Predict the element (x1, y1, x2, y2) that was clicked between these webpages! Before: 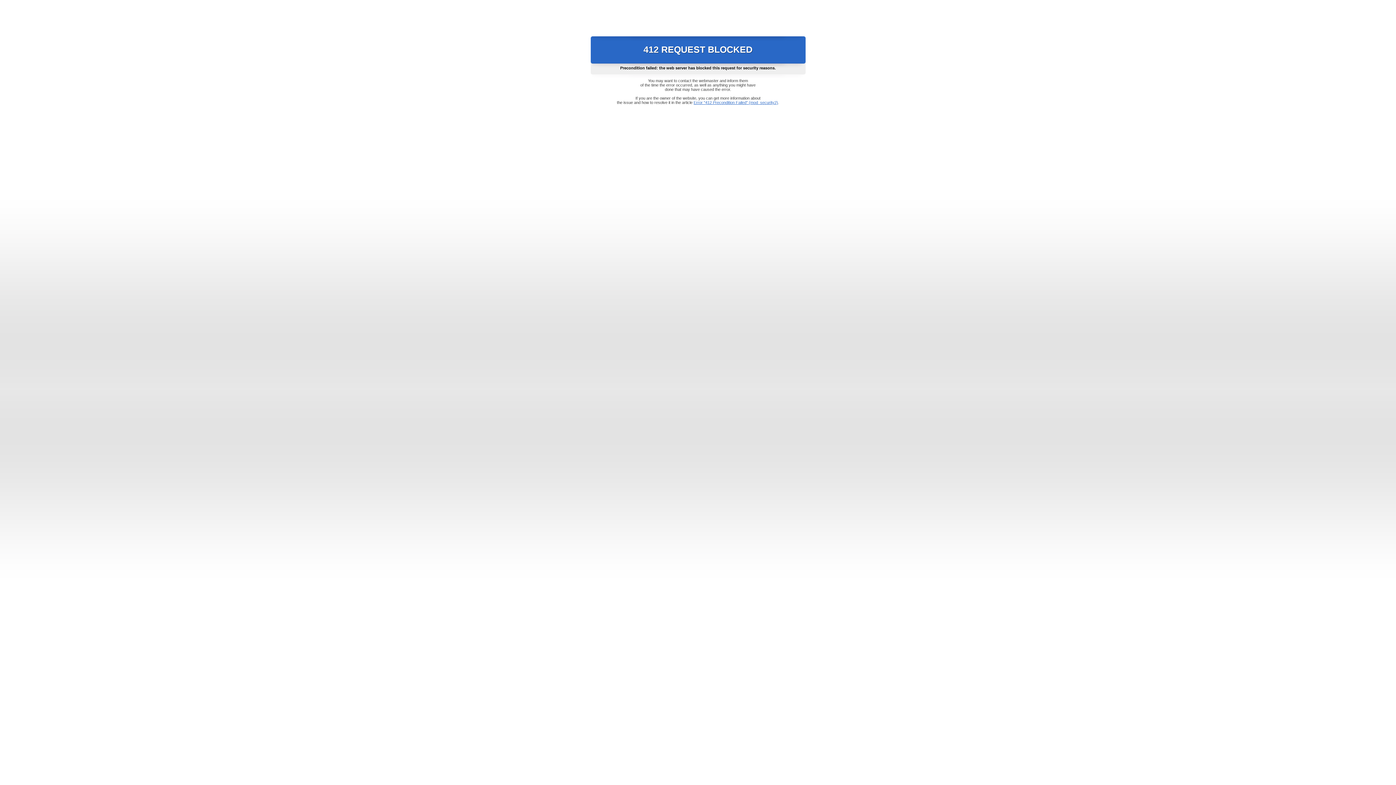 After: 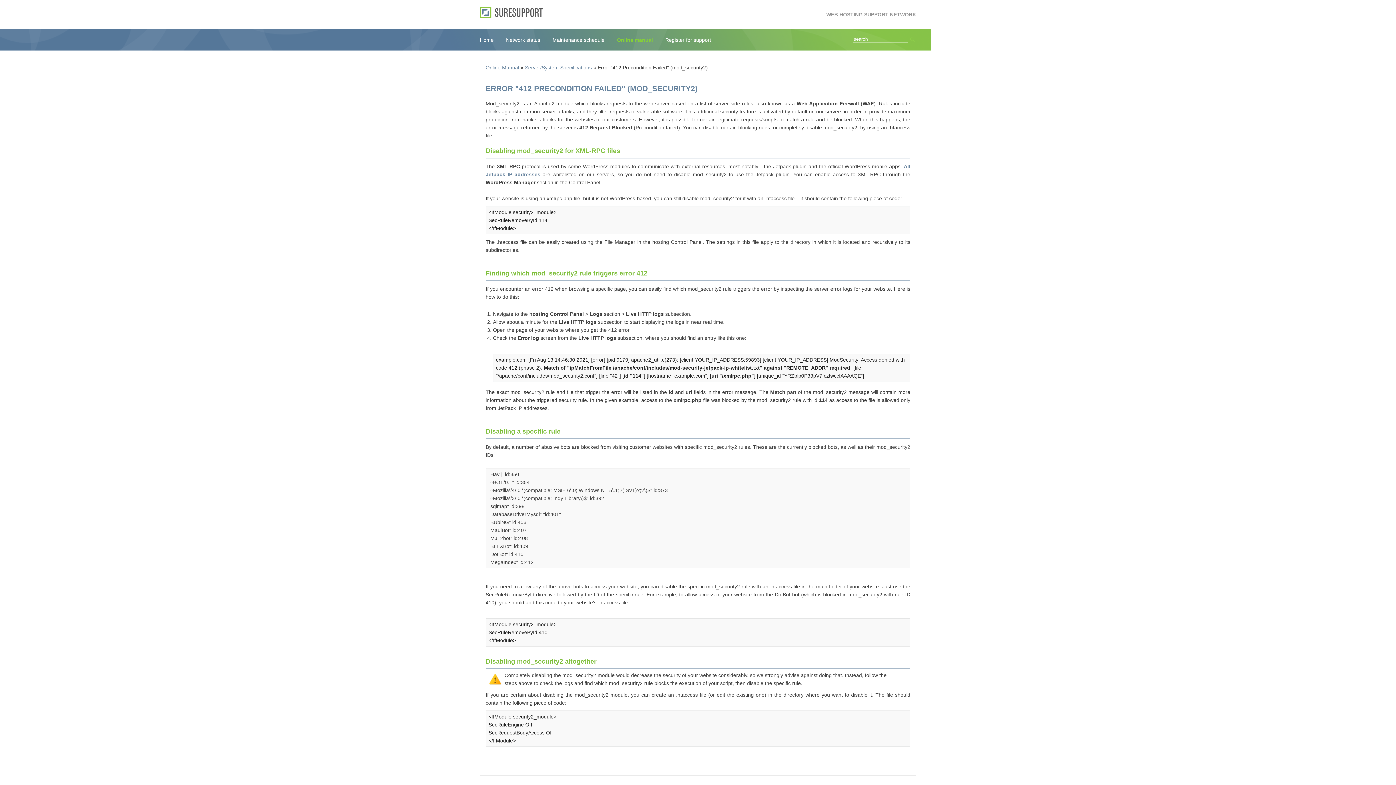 Action: bbox: (693, 100, 778, 104) label: Error "412 Precondition Failed" (mod_security2)